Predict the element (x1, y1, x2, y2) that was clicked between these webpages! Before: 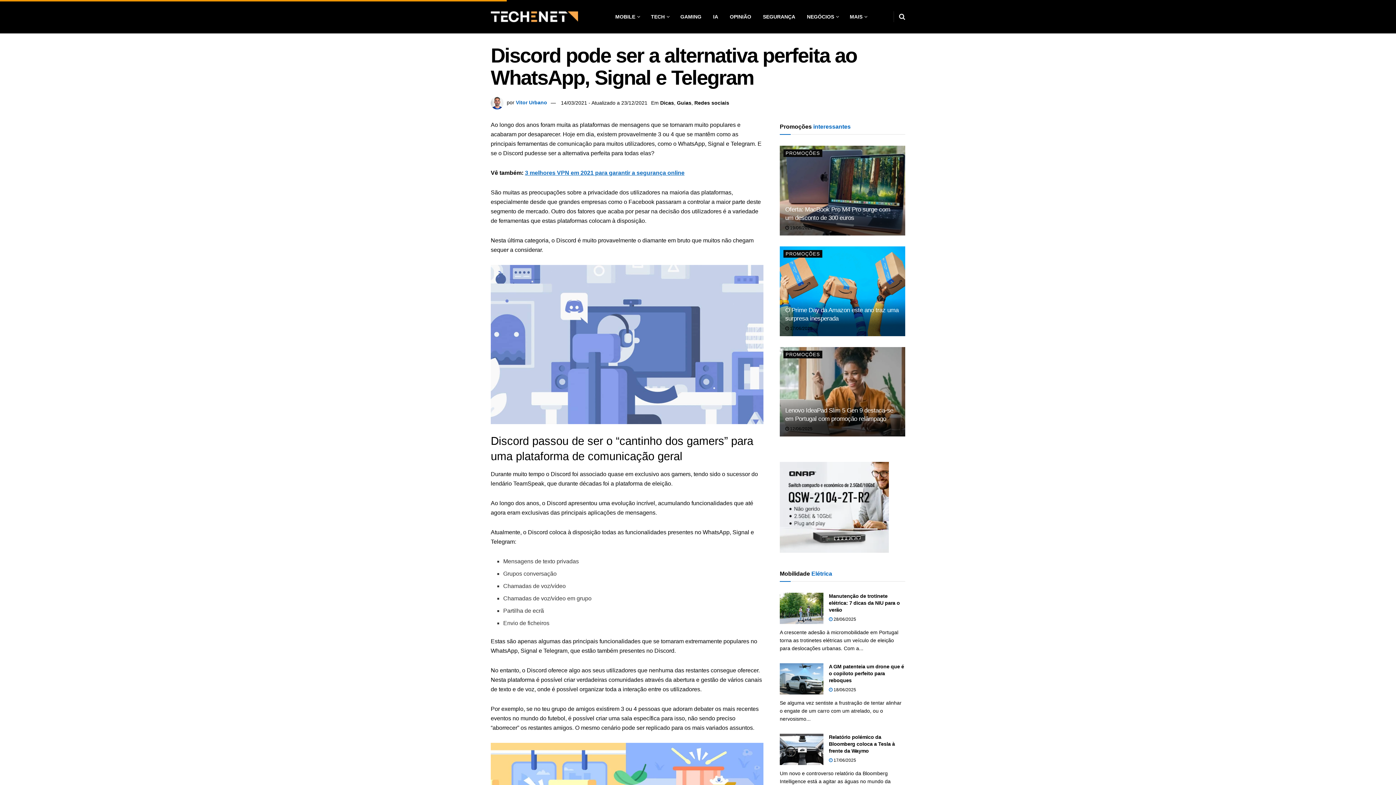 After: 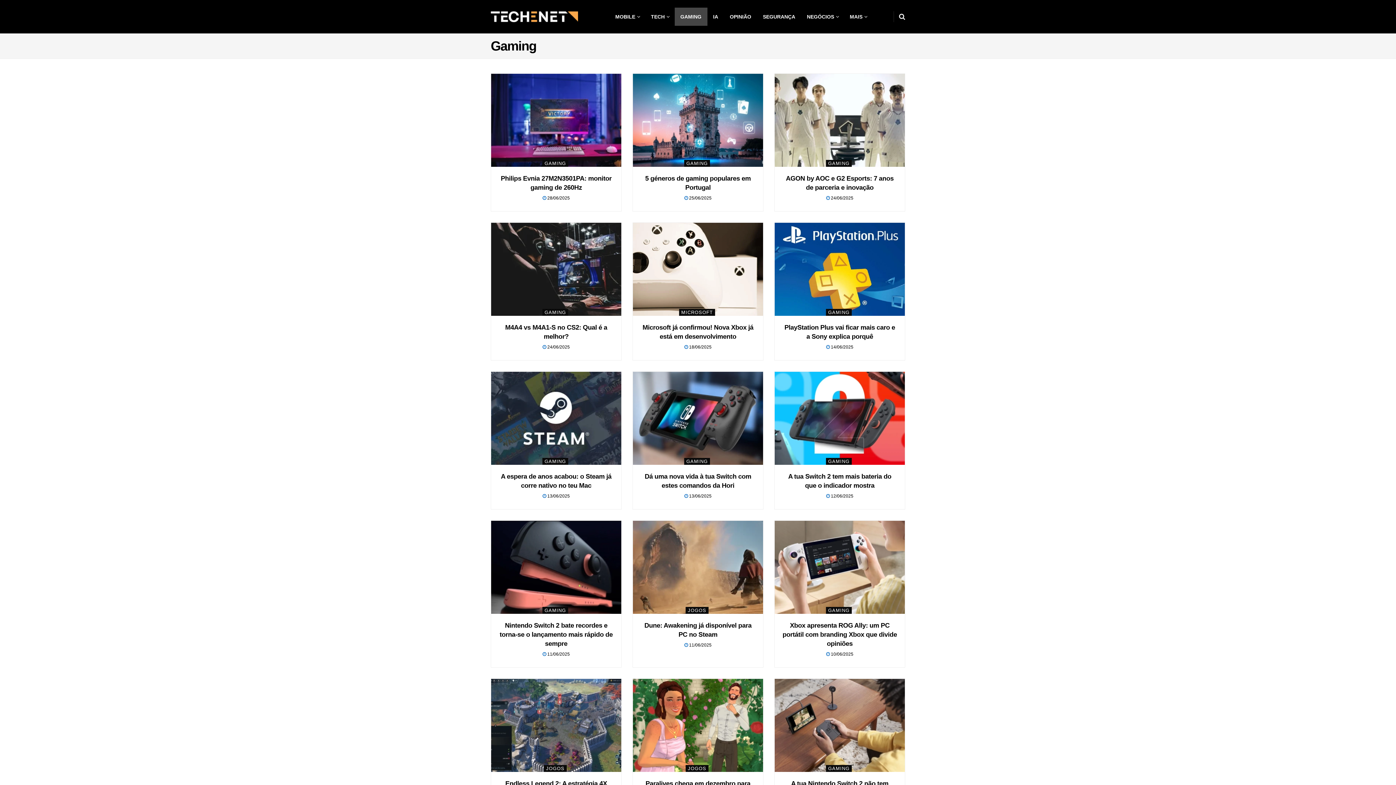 Action: bbox: (674, 7, 707, 25) label: GAMING